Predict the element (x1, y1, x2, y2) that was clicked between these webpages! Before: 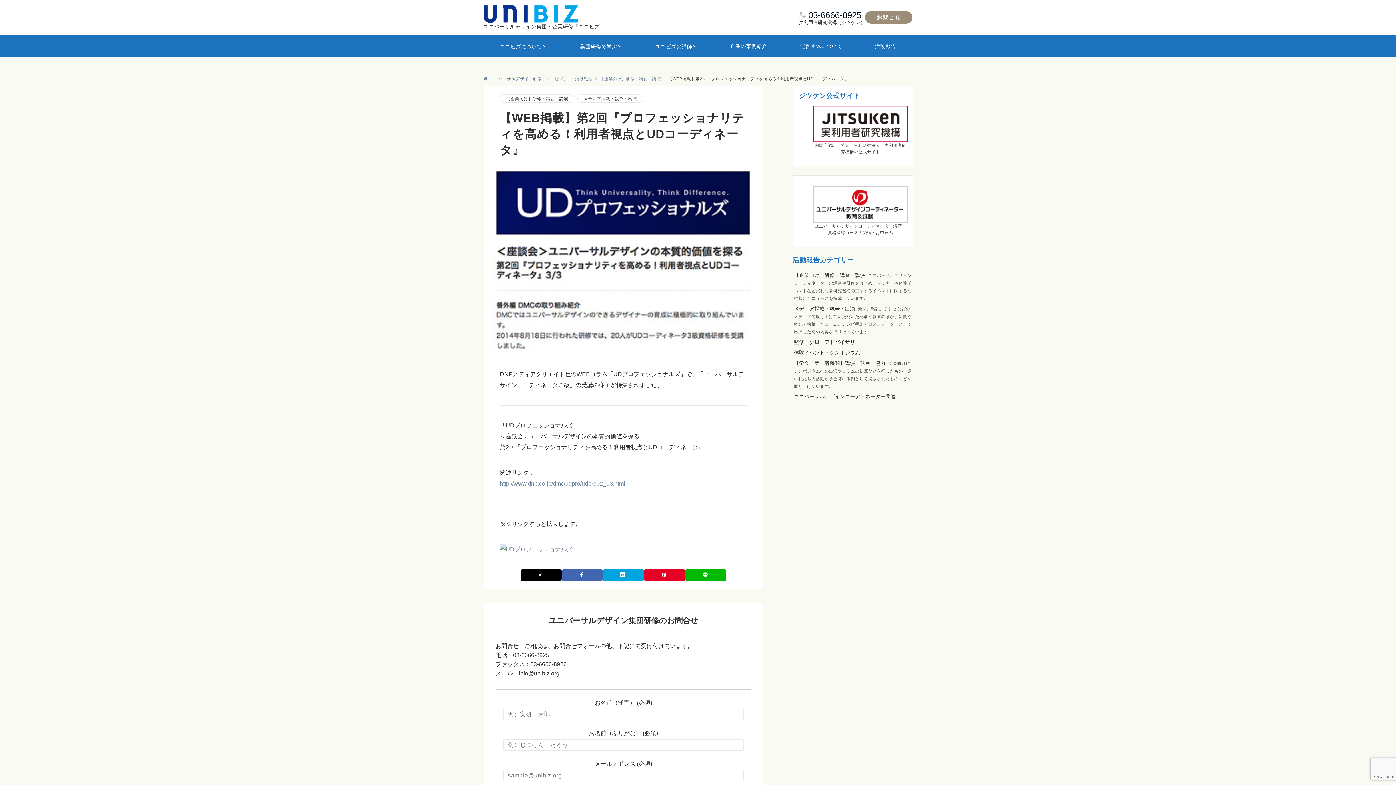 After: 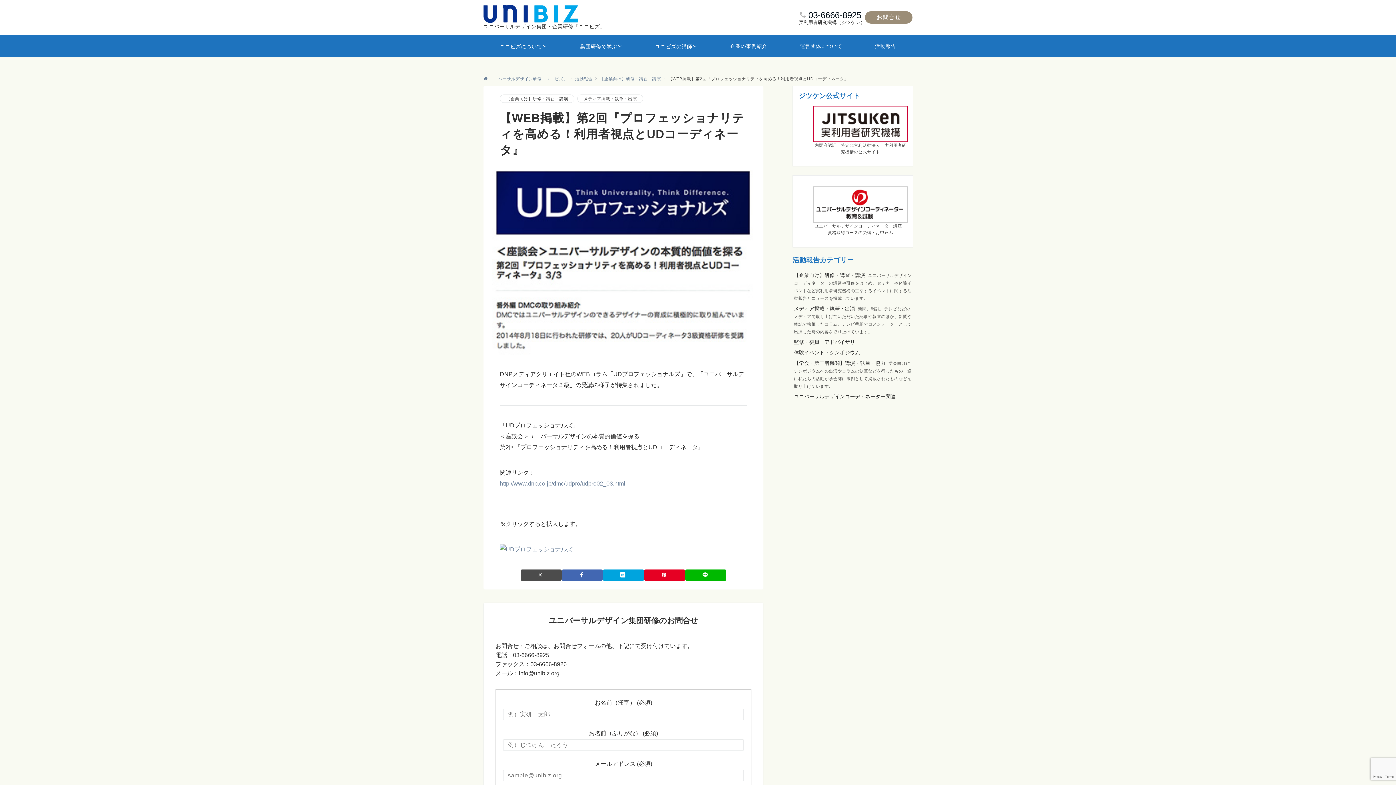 Action: bbox: (520, 569, 561, 581) label: Twitterでシェアする